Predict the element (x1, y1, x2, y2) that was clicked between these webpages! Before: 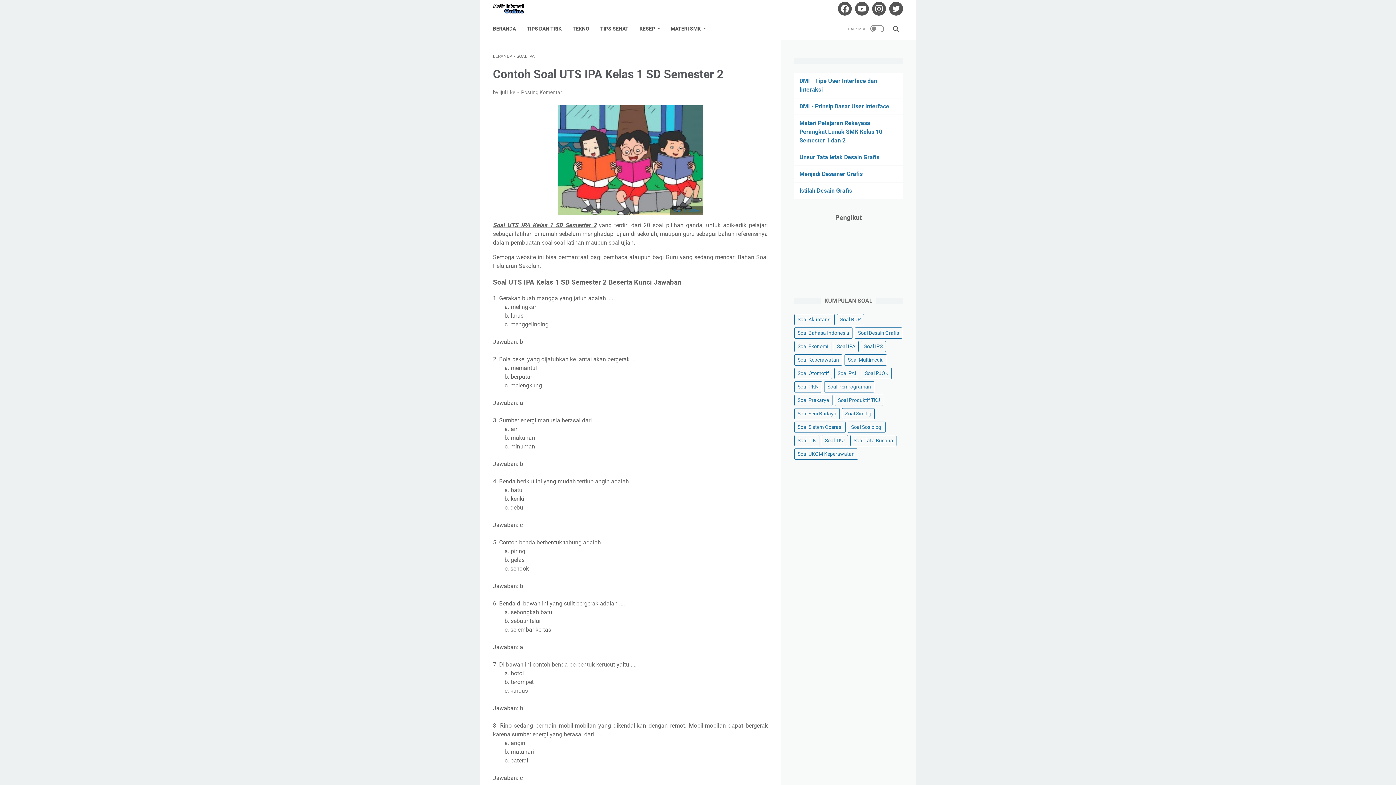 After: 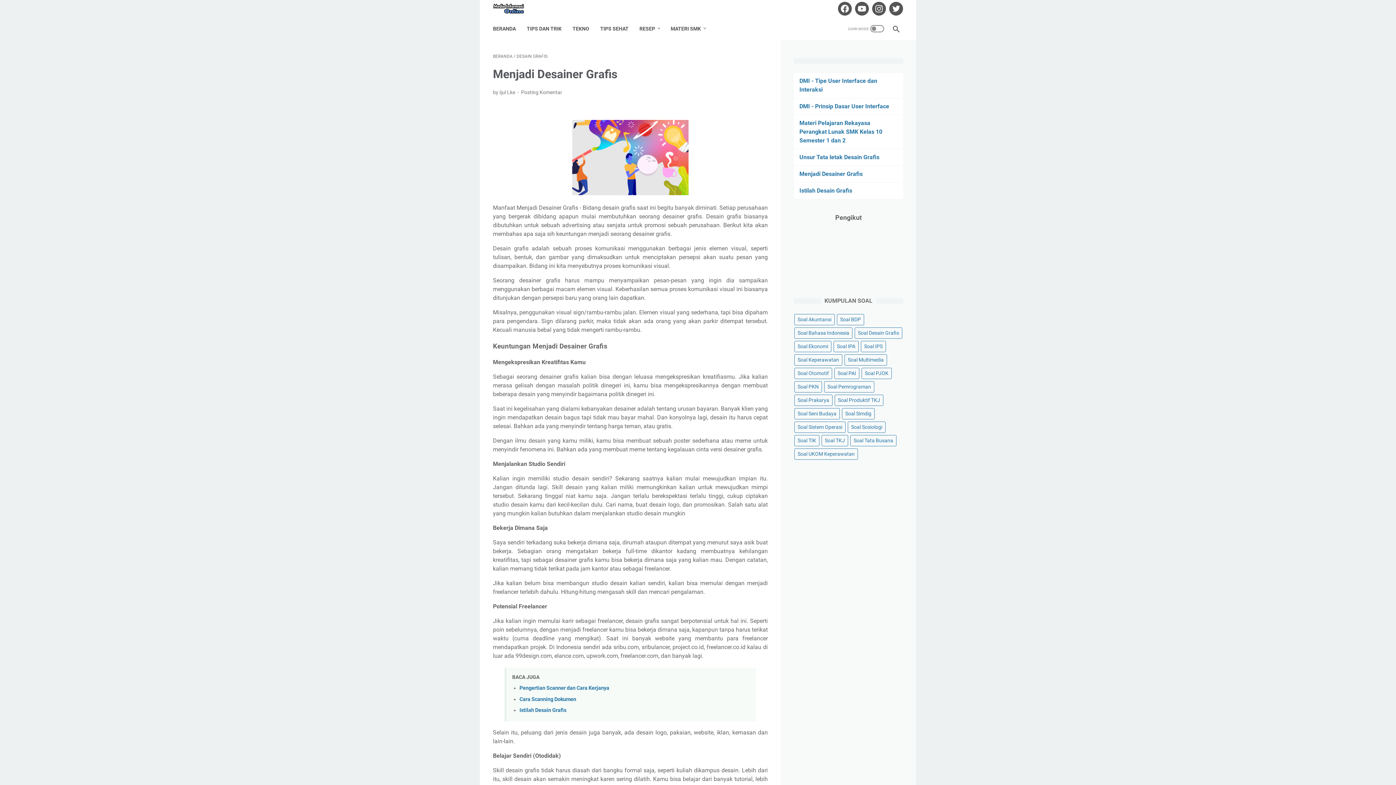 Action: bbox: (799, 170, 862, 177) label: Menjadi Desainer Grafis